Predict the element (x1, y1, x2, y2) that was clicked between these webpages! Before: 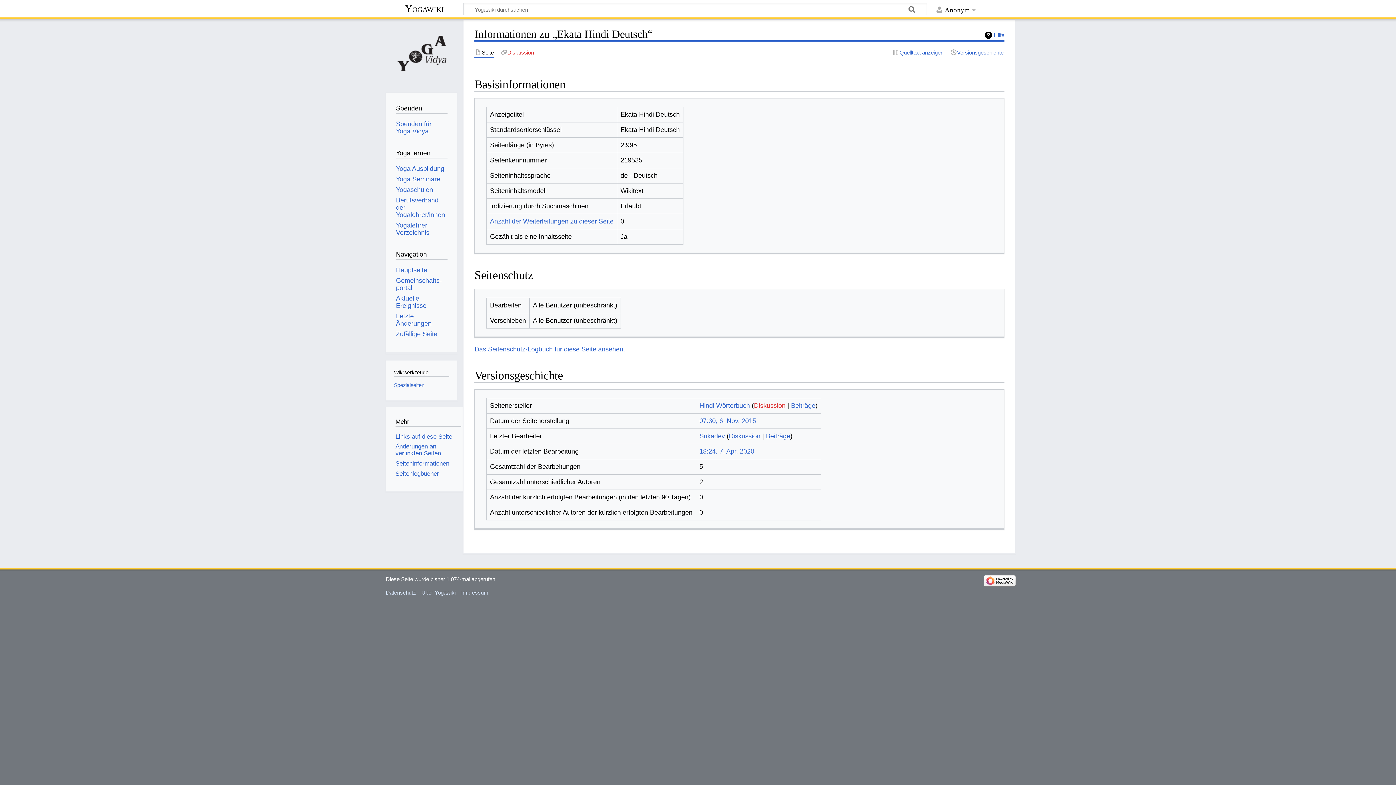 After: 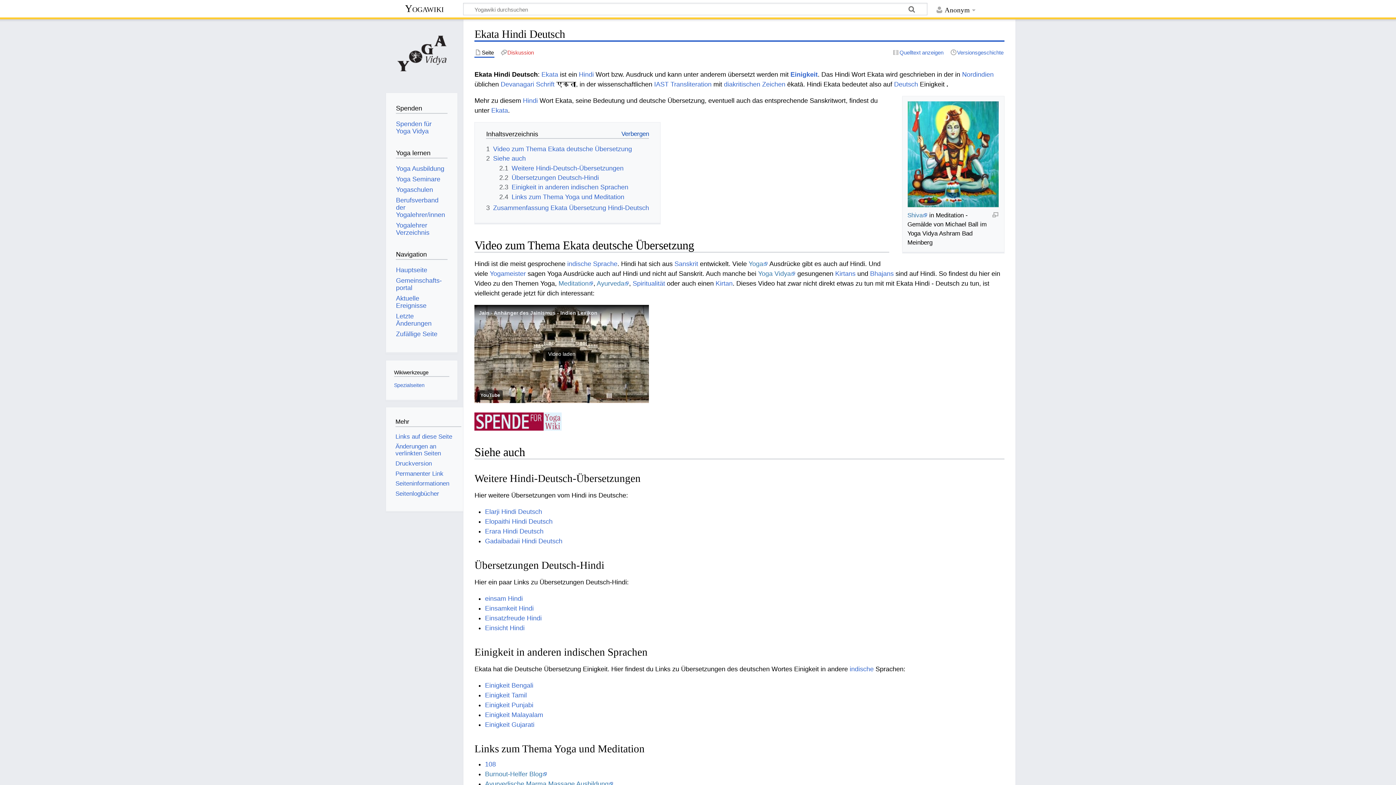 Action: label: Seite bbox: (474, 48, 494, 56)